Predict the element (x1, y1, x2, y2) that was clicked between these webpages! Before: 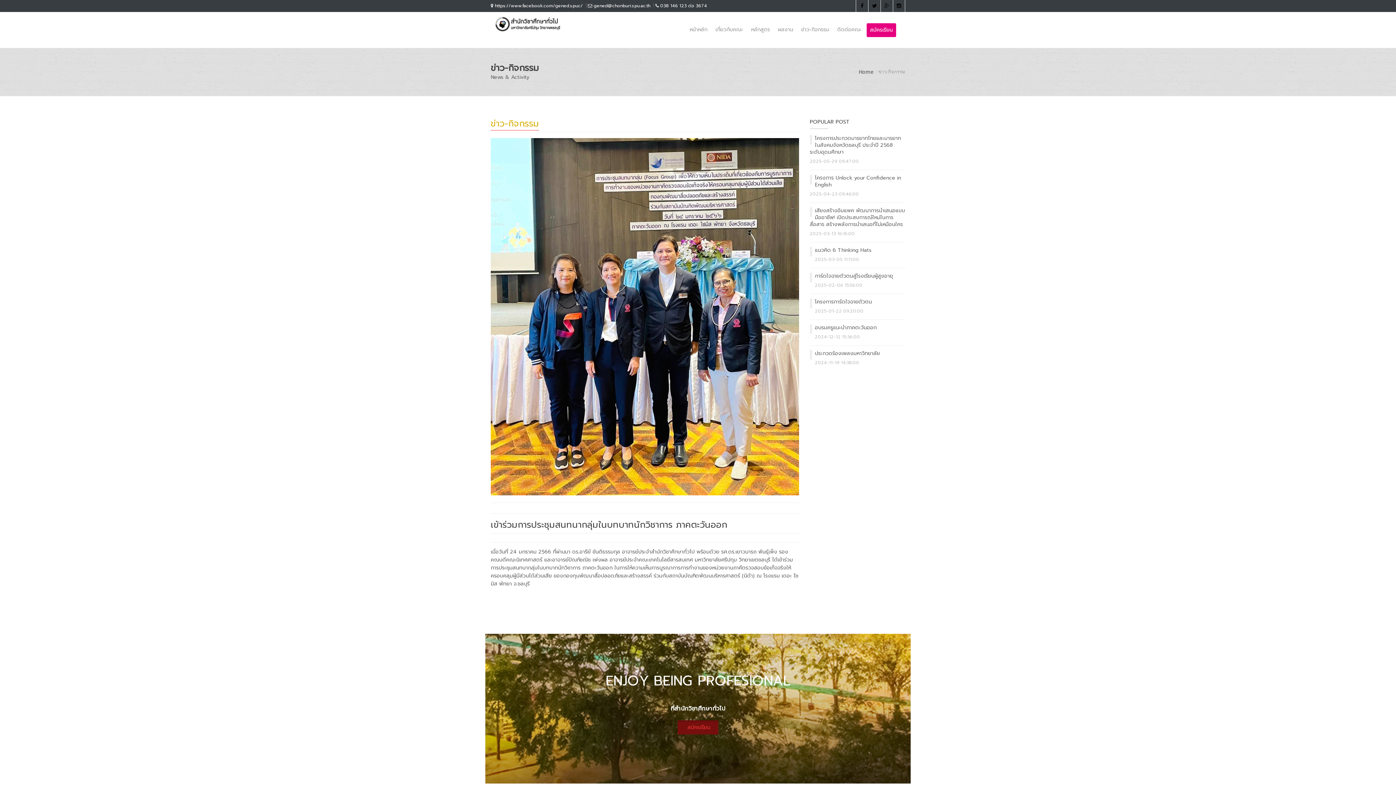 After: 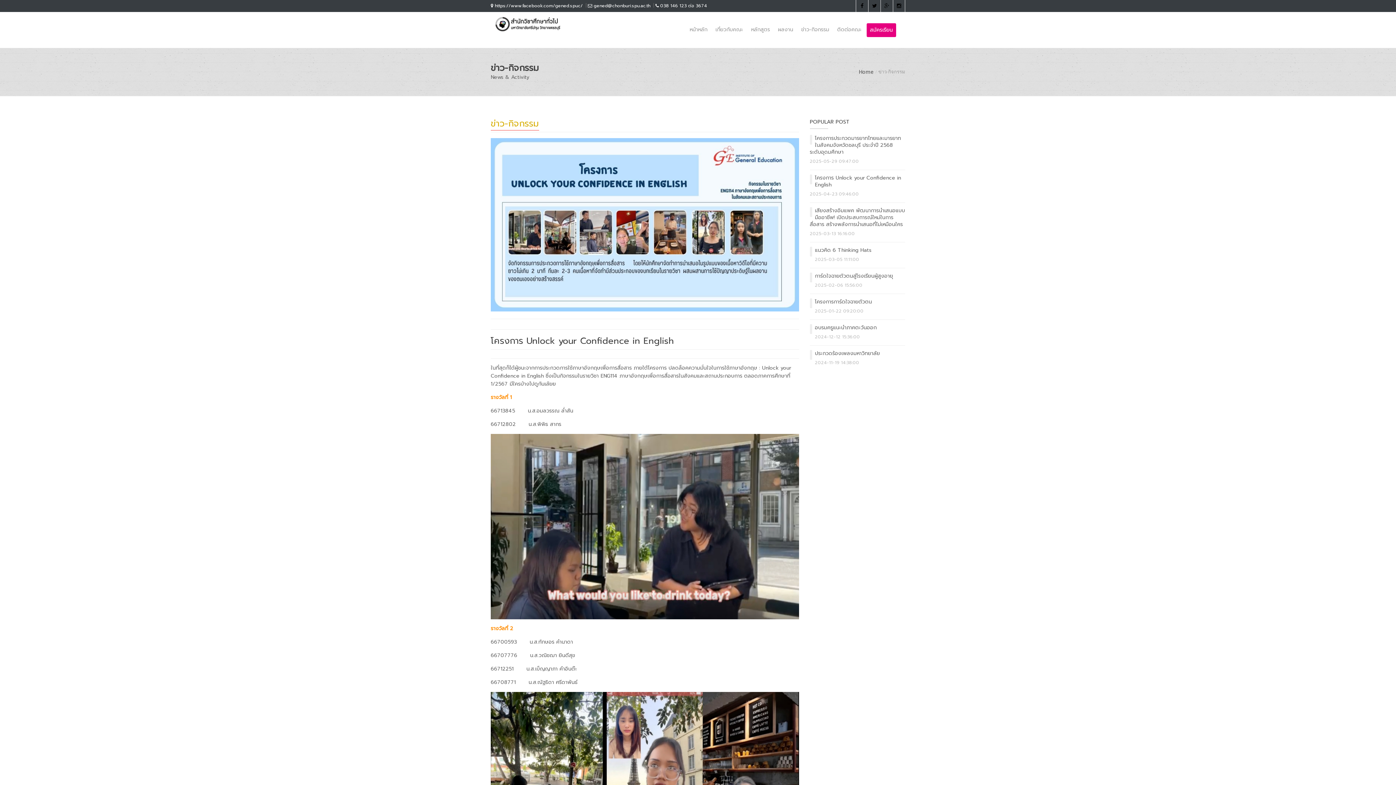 Action: label: โครงการ Unlock your Confidence in English bbox: (815, 174, 901, 188)